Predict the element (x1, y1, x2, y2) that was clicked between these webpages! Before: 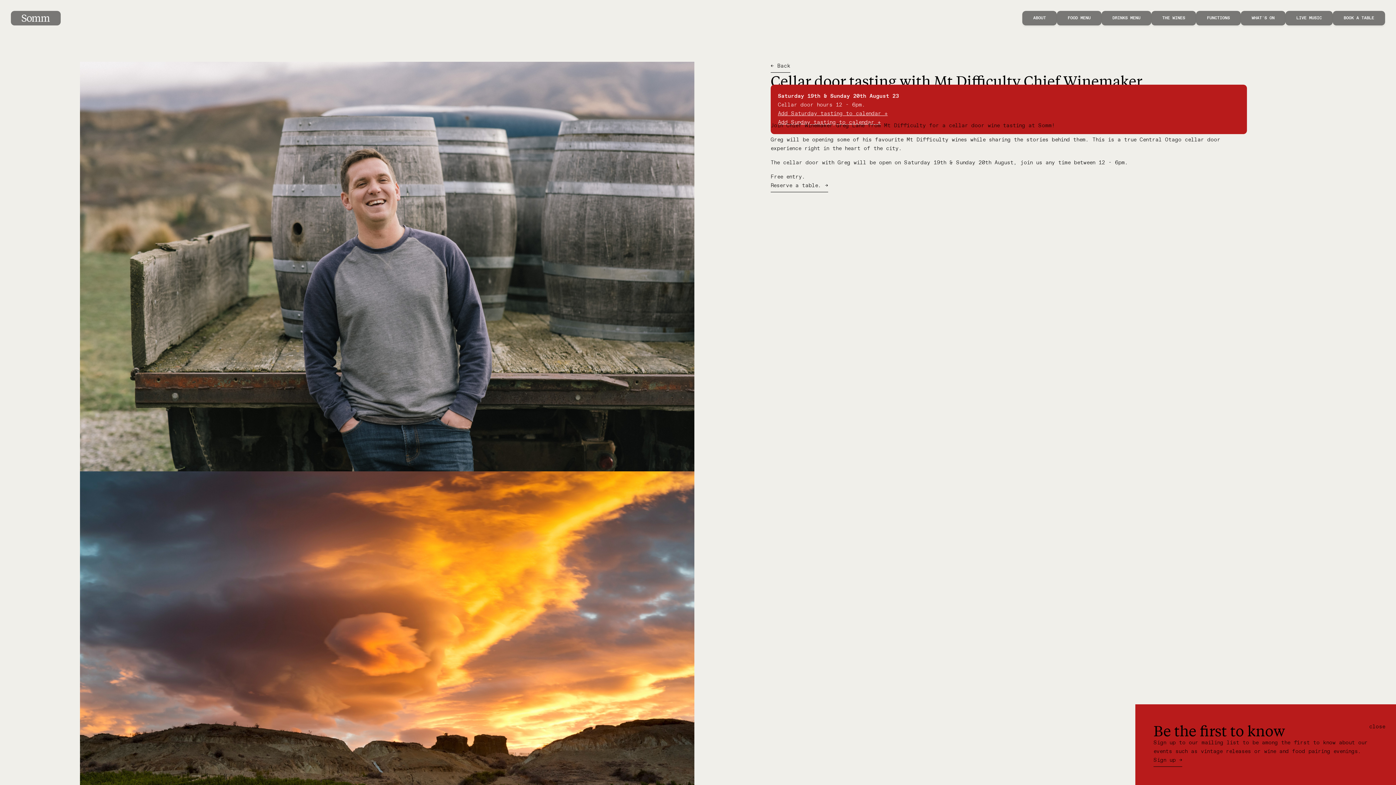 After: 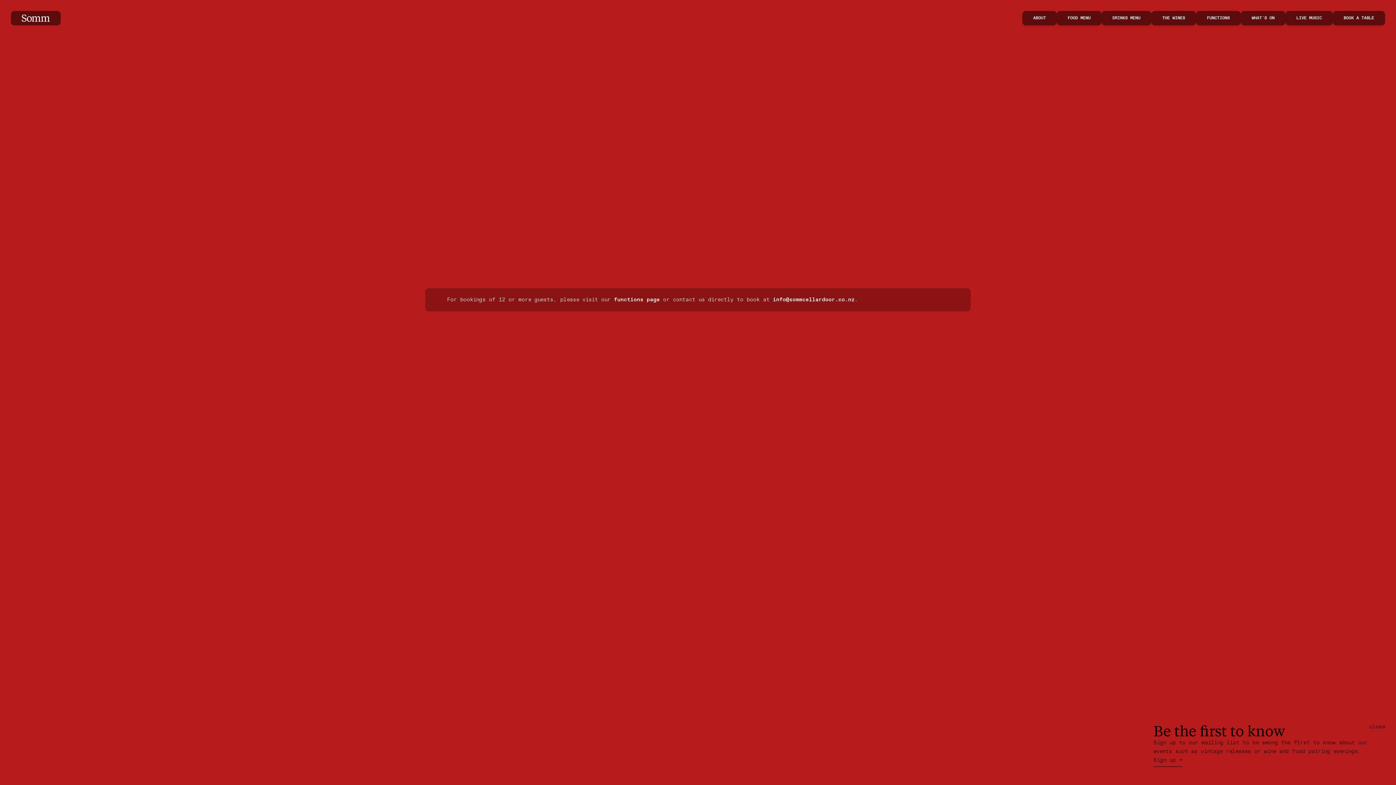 Action: label: Book A Table bbox: (1333, 10, 1385, 25)